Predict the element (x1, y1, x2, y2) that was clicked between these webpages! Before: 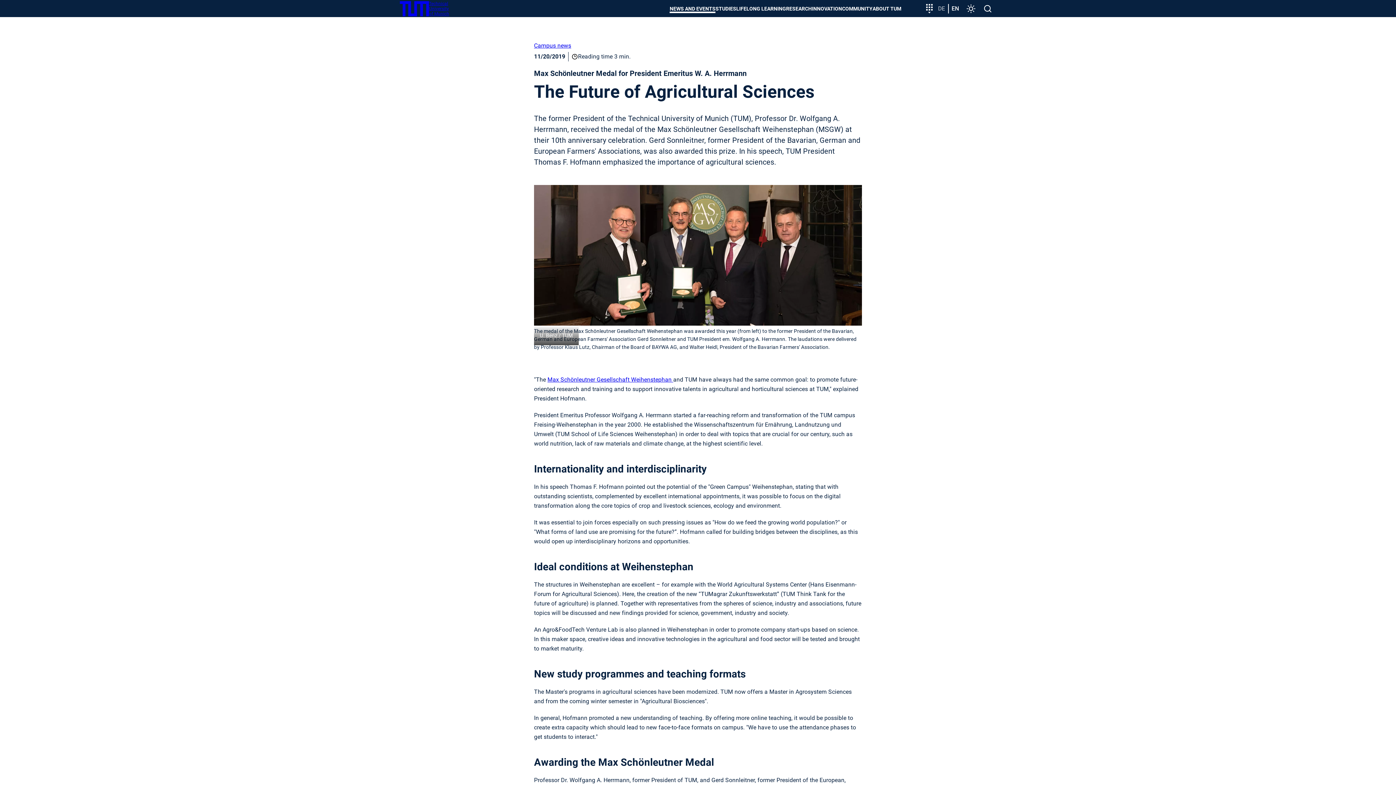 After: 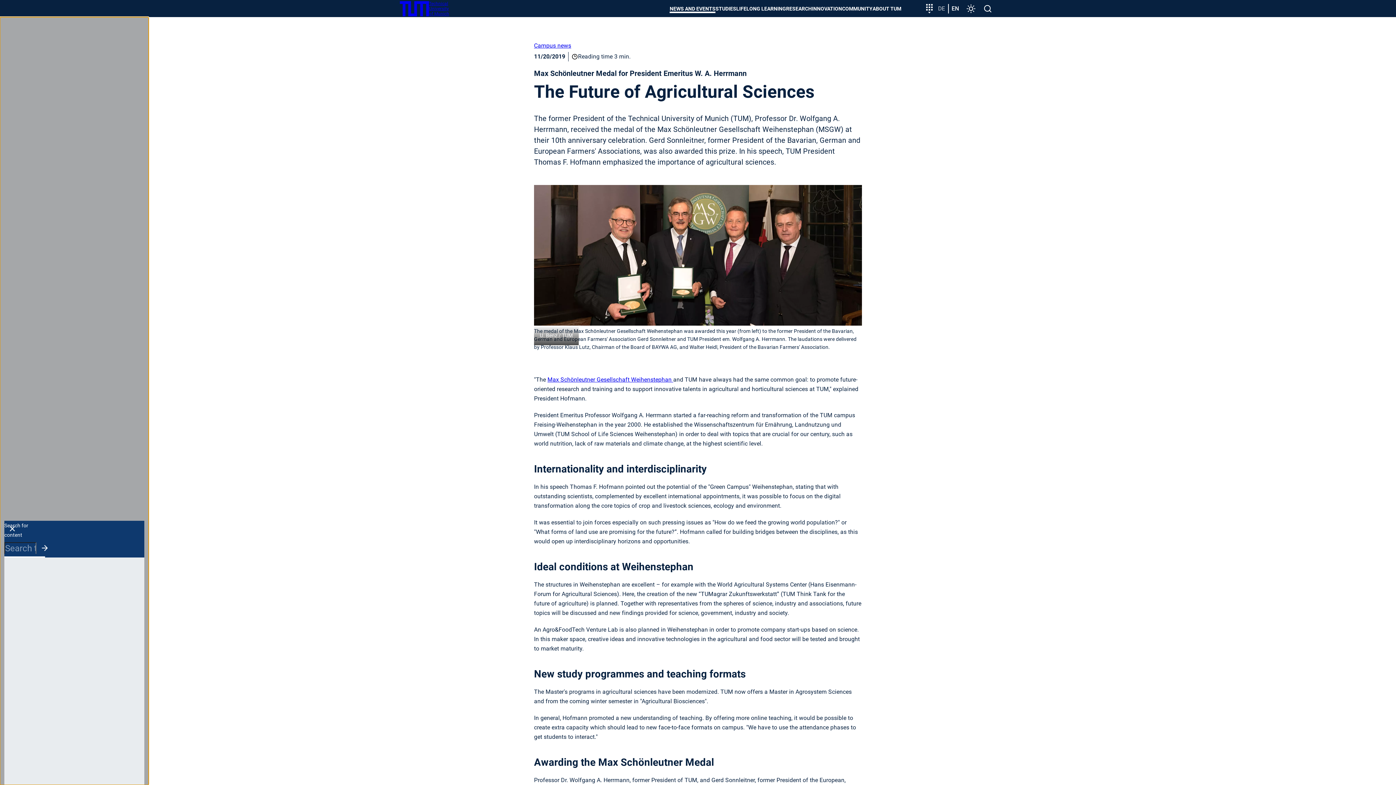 Action: label: Open search bbox: (979, 0, 996, 16)